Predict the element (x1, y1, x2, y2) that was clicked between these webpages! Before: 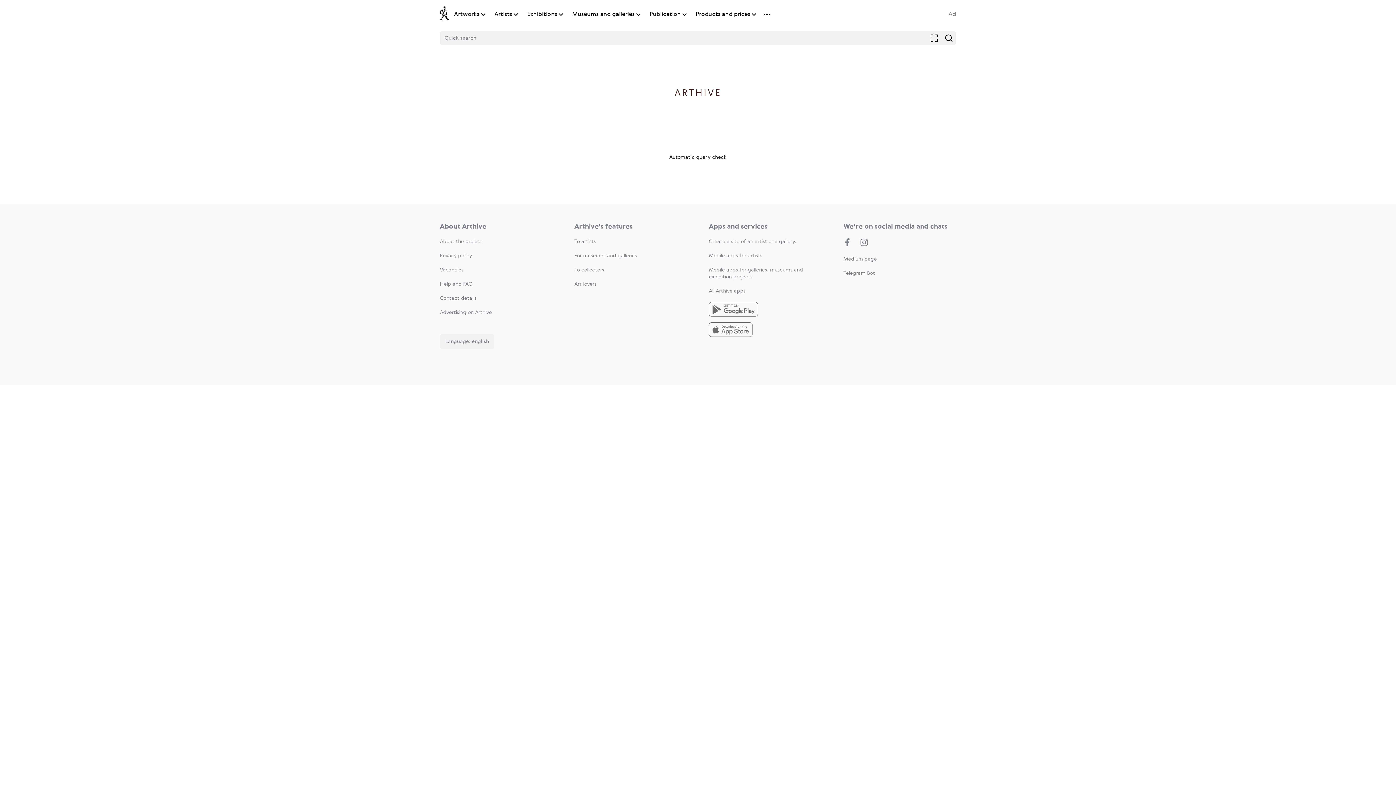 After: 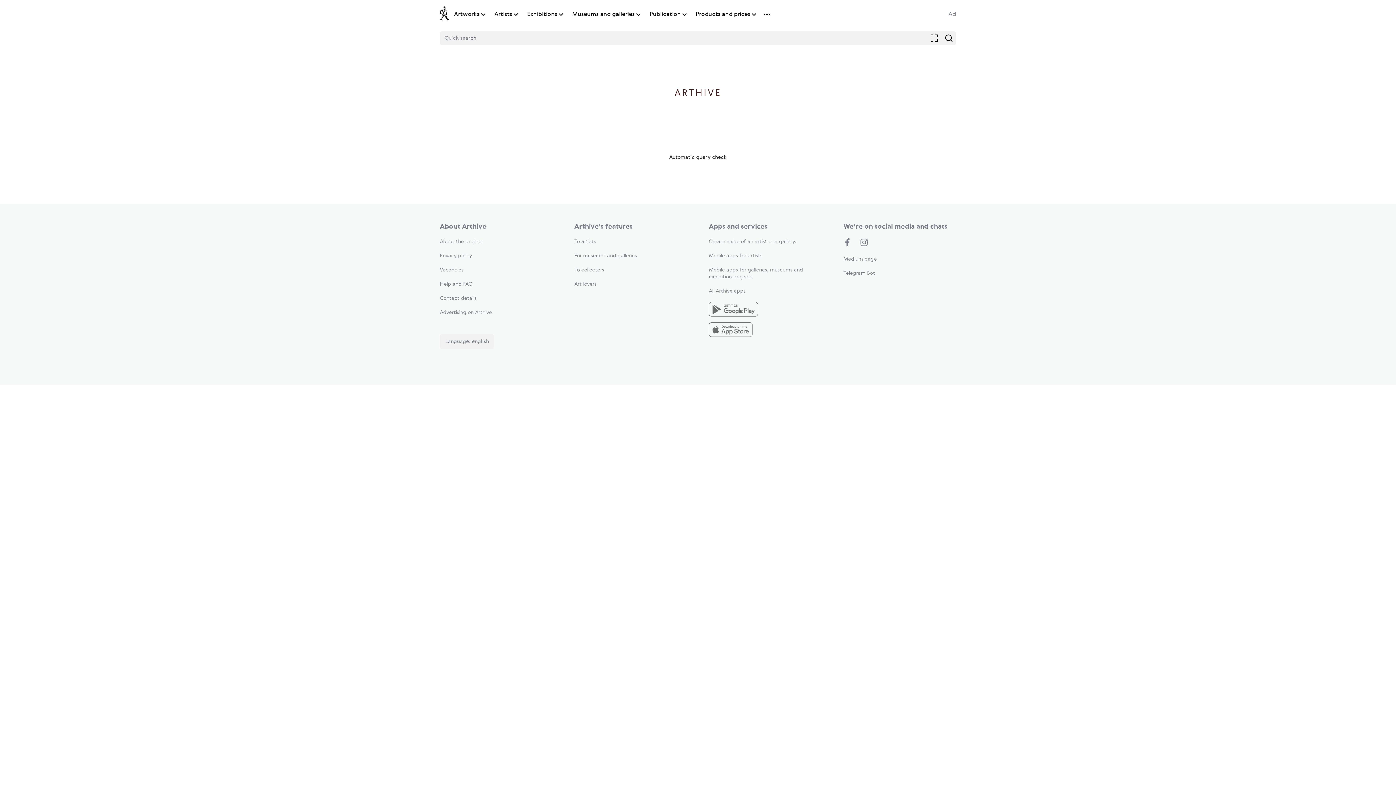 Action: bbox: (440, 296, 476, 301) label: Contact details